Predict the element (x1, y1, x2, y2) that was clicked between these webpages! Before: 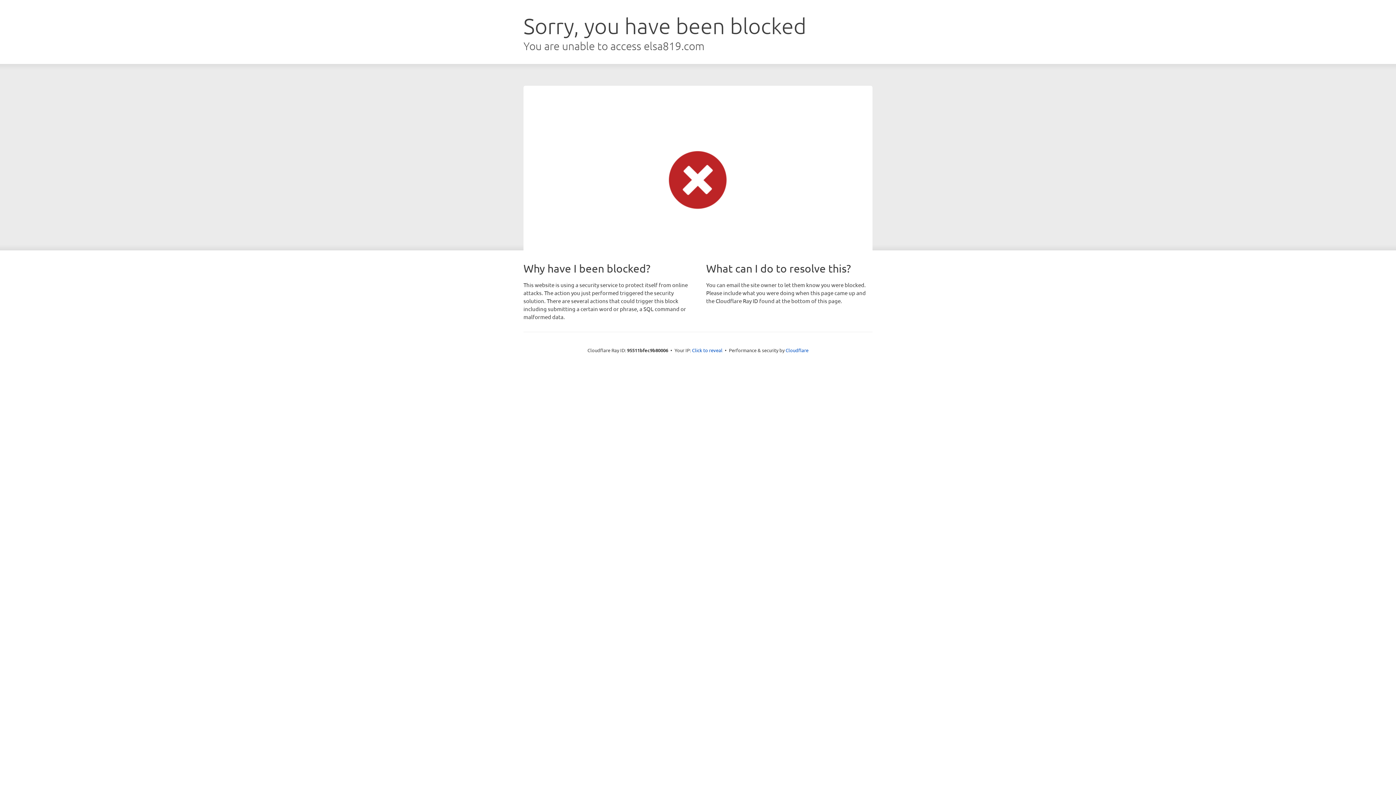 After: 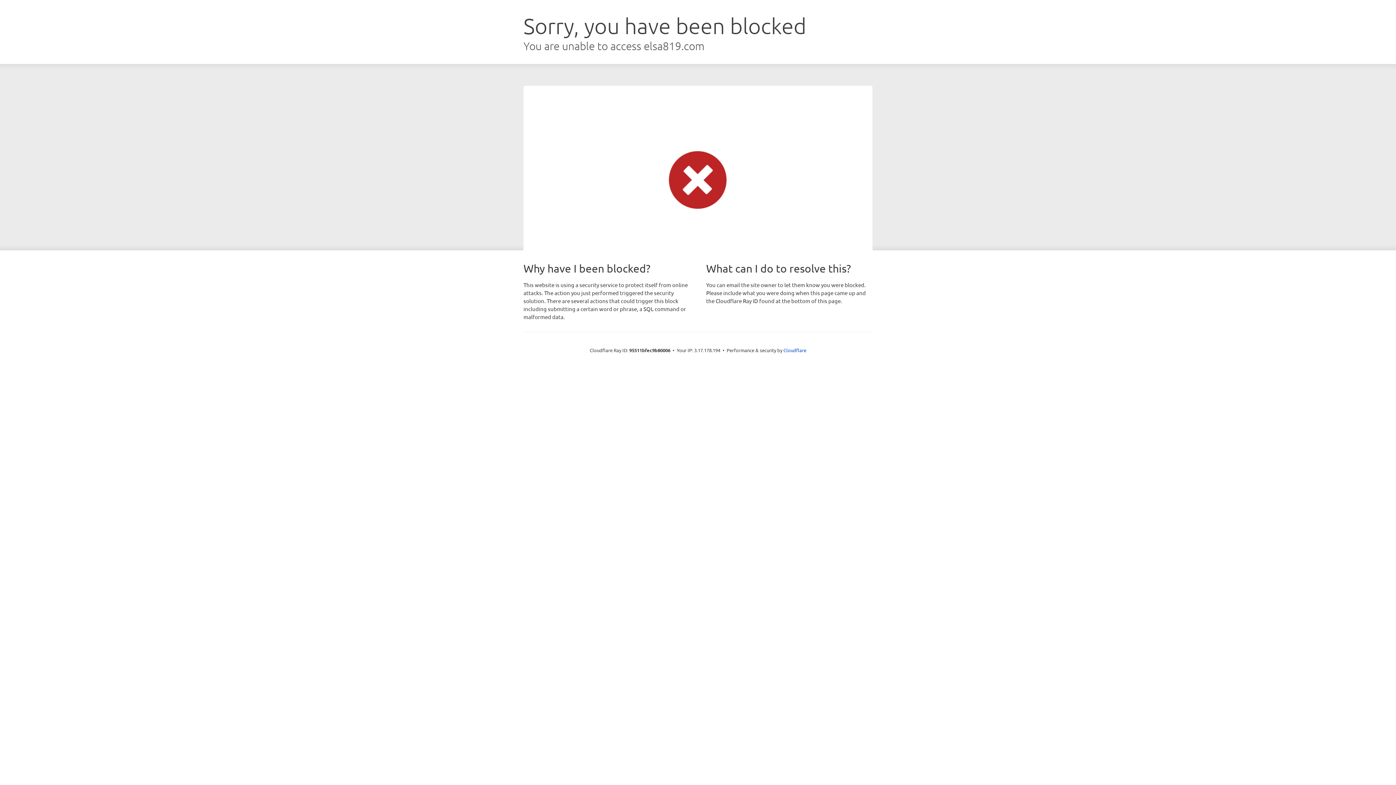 Action: label: Click to reveal bbox: (692, 346, 722, 353)